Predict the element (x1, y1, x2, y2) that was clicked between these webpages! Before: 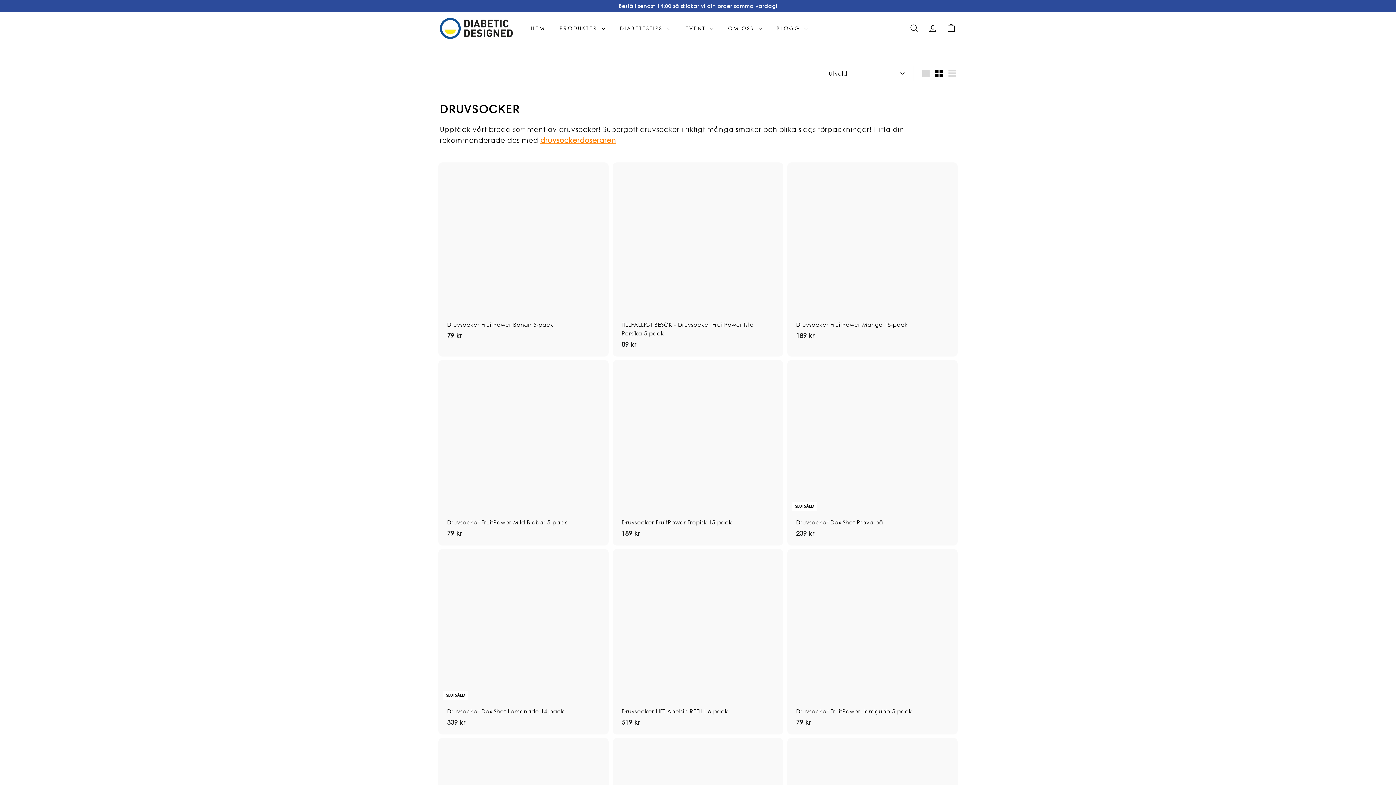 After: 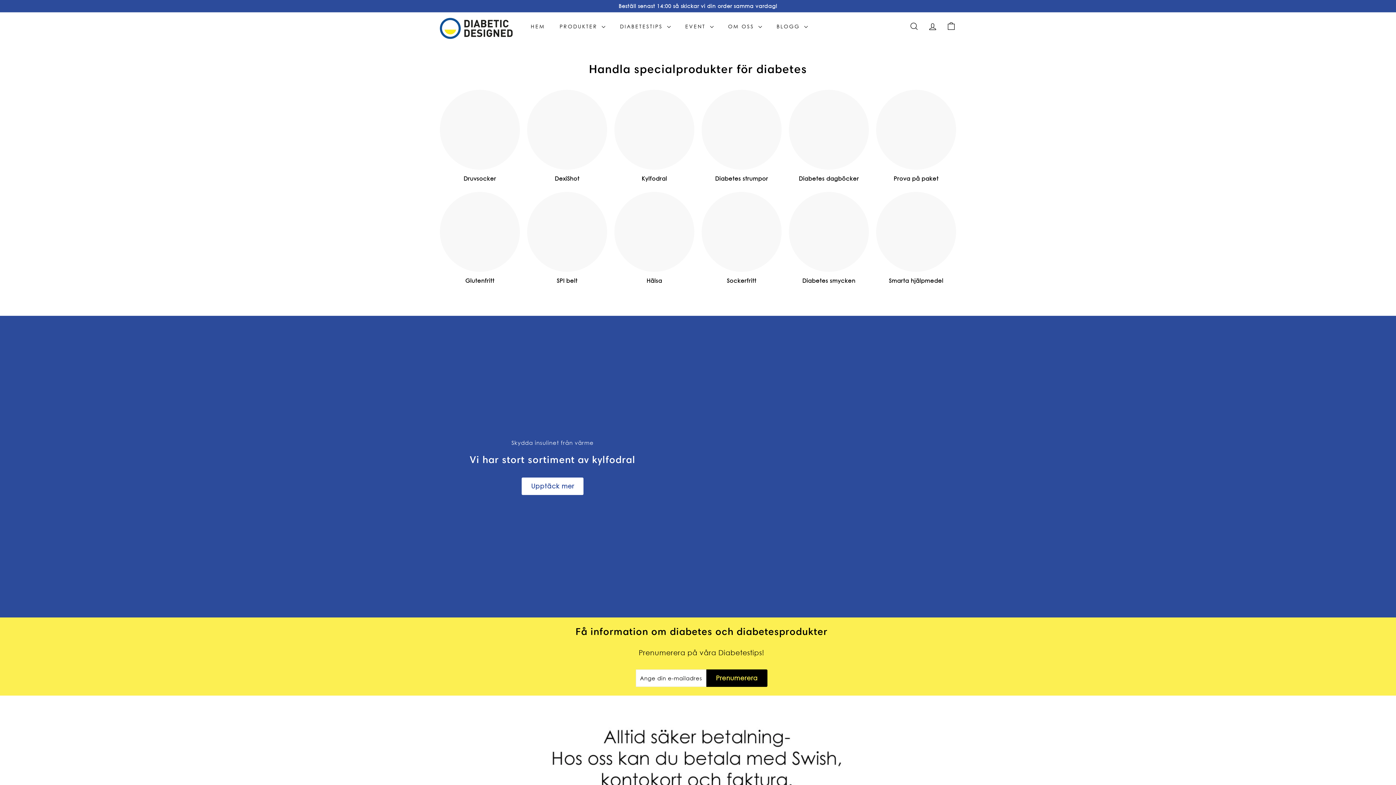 Action: bbox: (440, 17, 512, 38)